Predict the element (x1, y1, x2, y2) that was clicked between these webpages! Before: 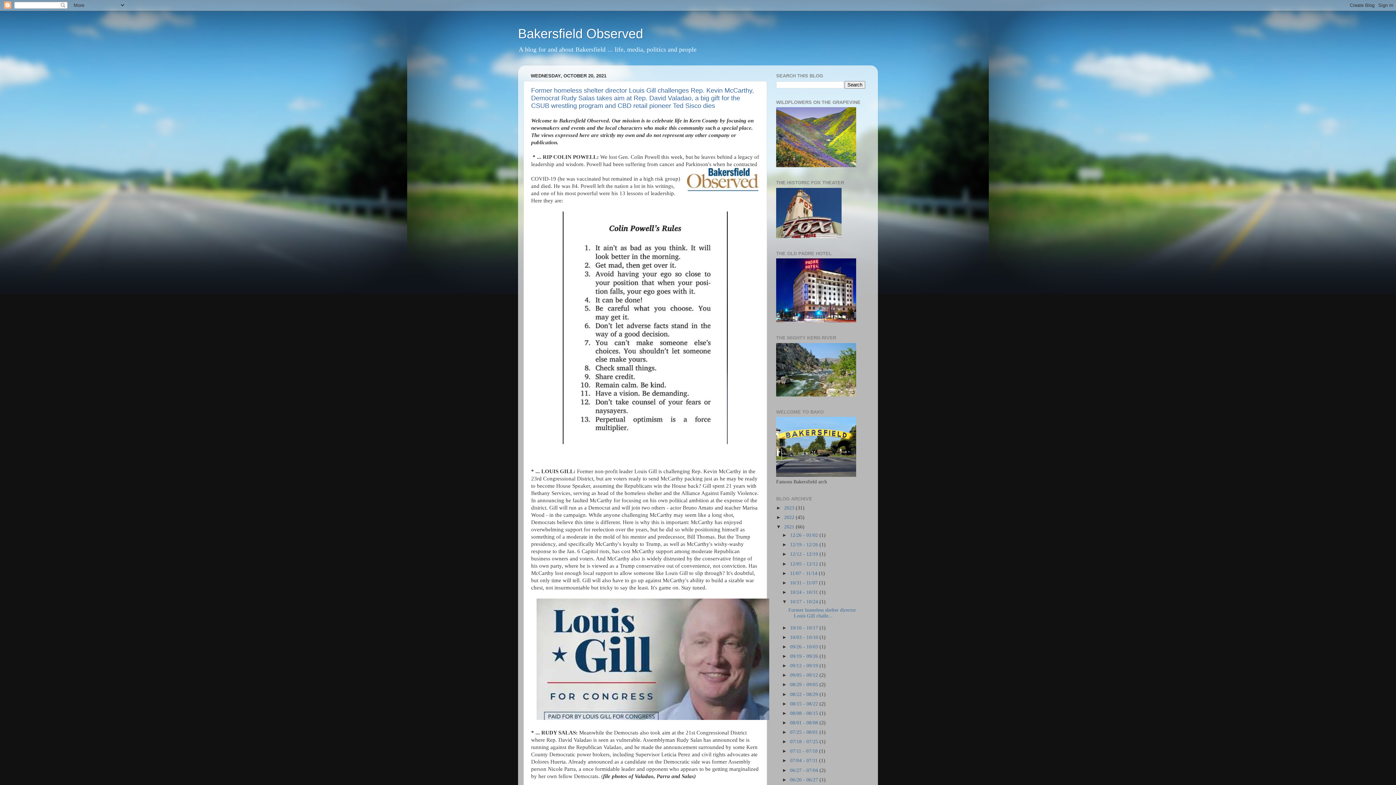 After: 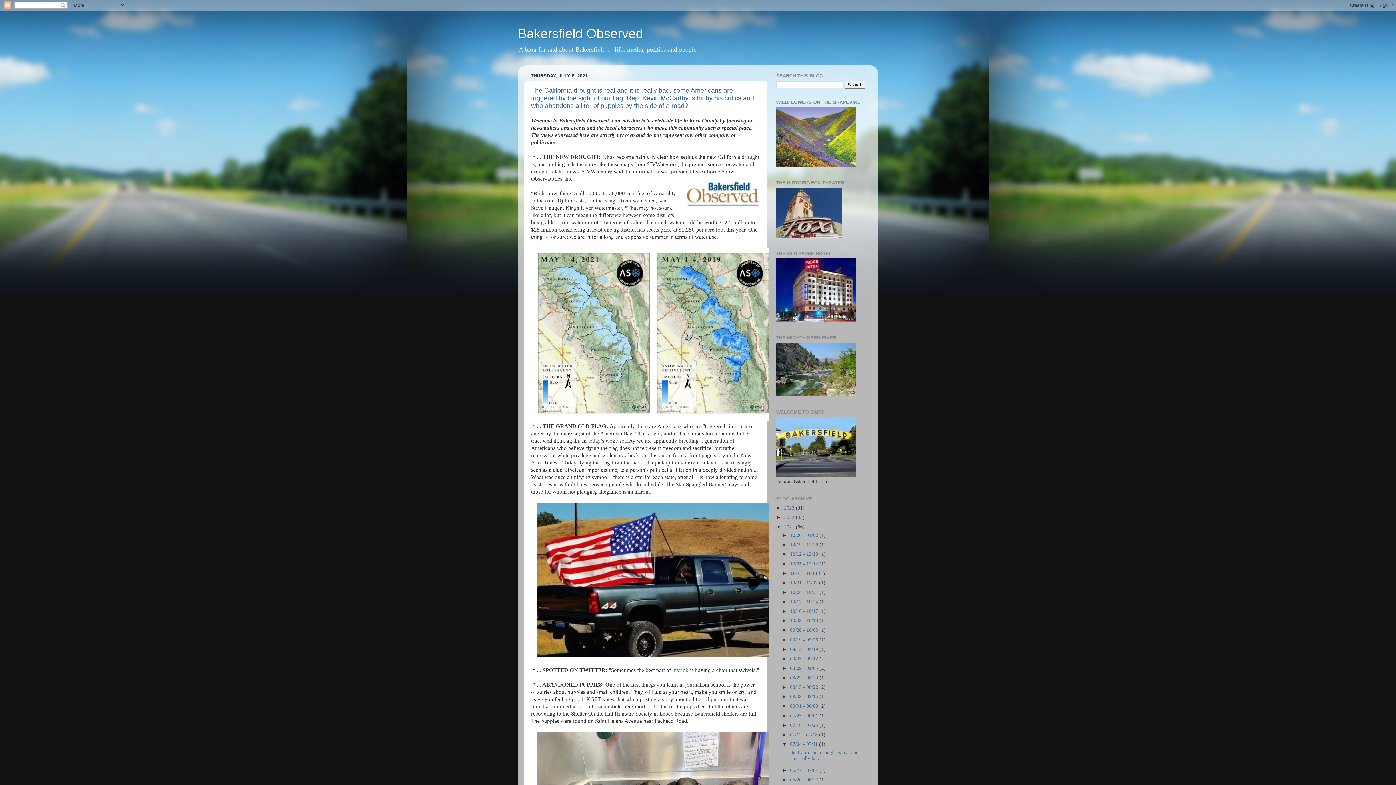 Action: bbox: (790, 758, 819, 763) label: 07/04 - 07/11 